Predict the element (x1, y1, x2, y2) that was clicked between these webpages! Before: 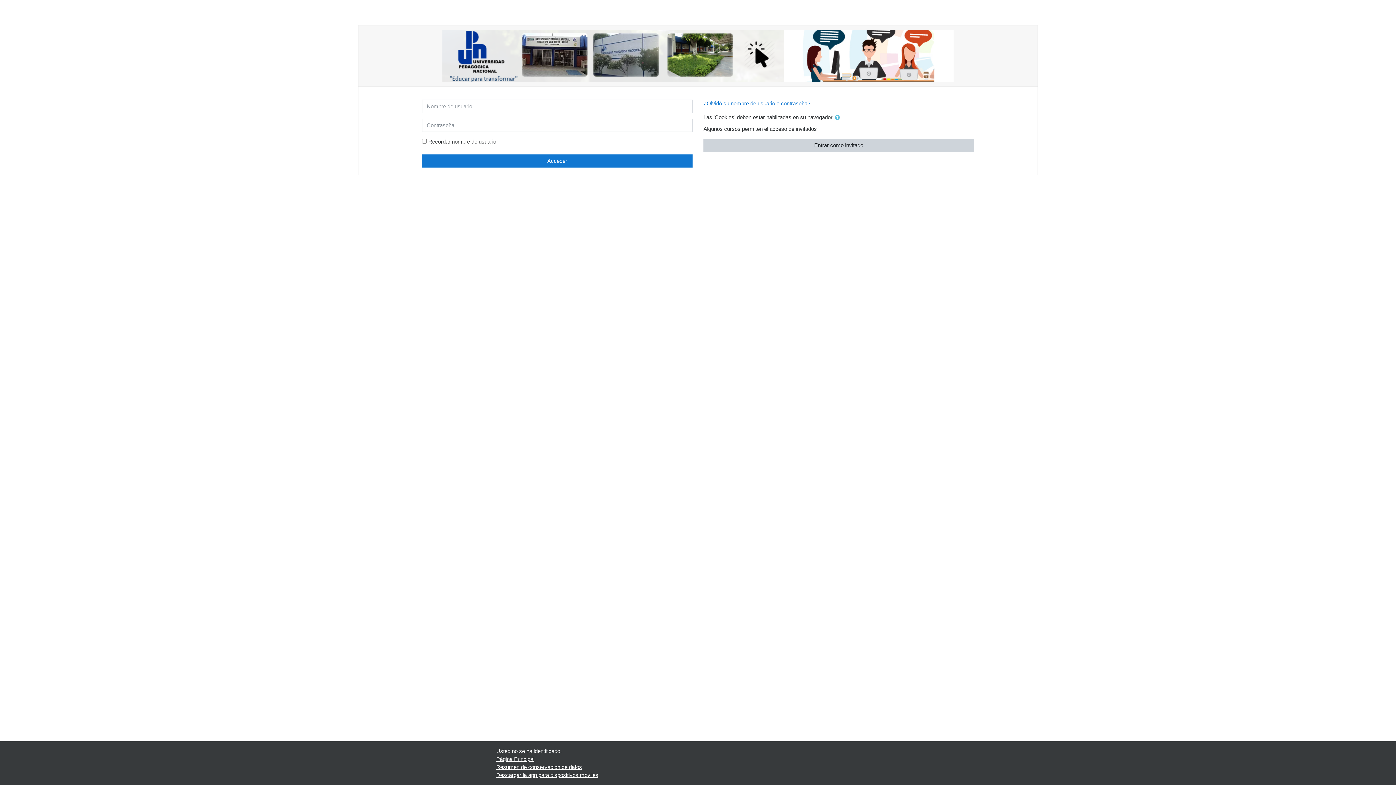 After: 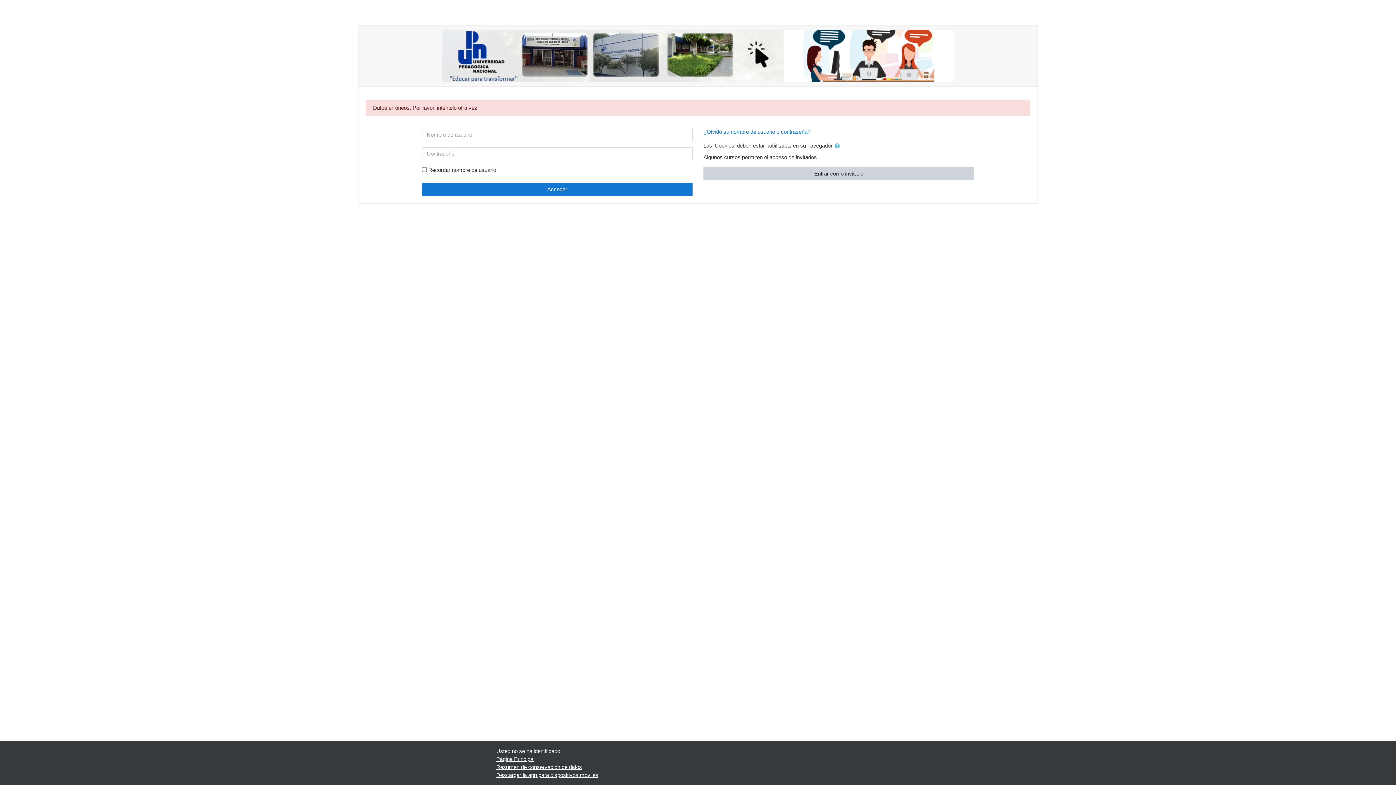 Action: label: Acceder bbox: (422, 154, 692, 167)